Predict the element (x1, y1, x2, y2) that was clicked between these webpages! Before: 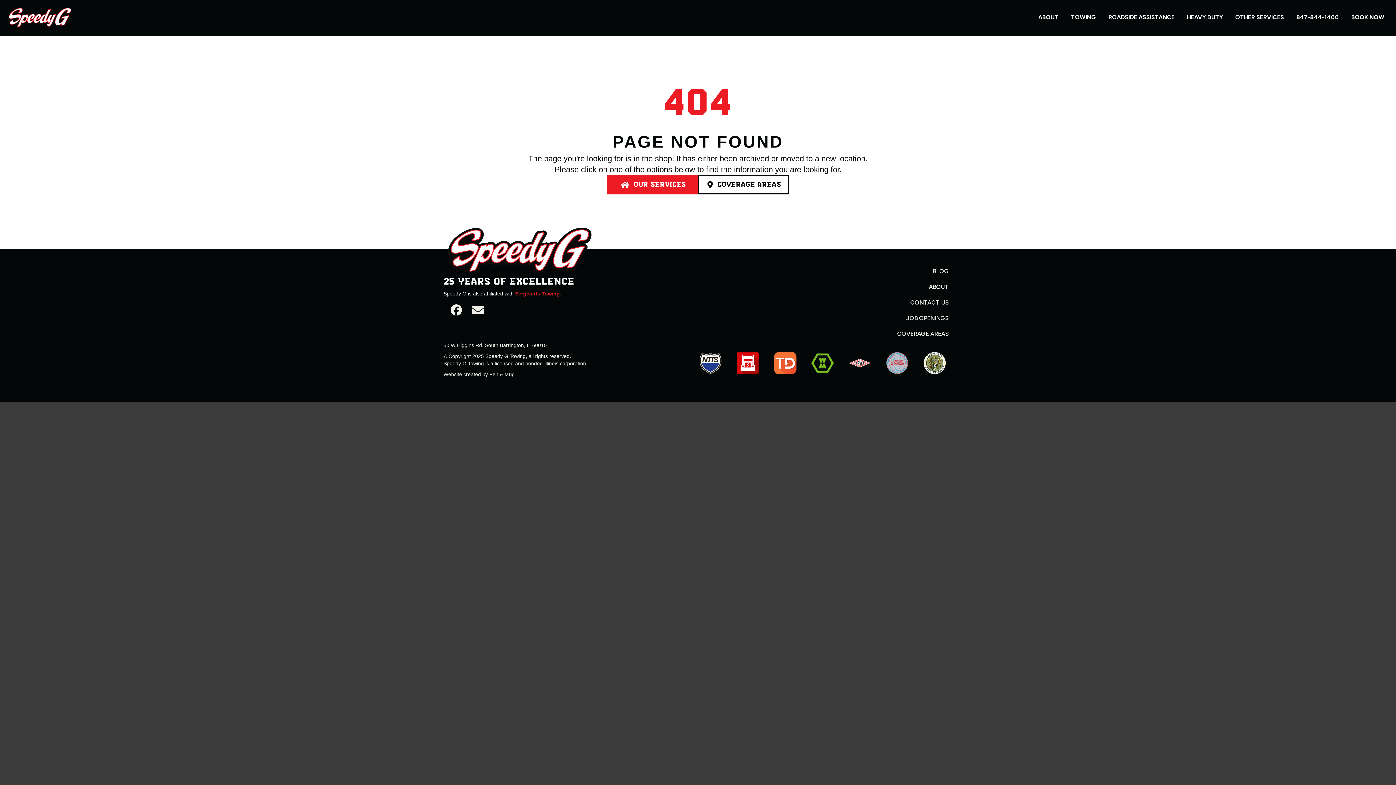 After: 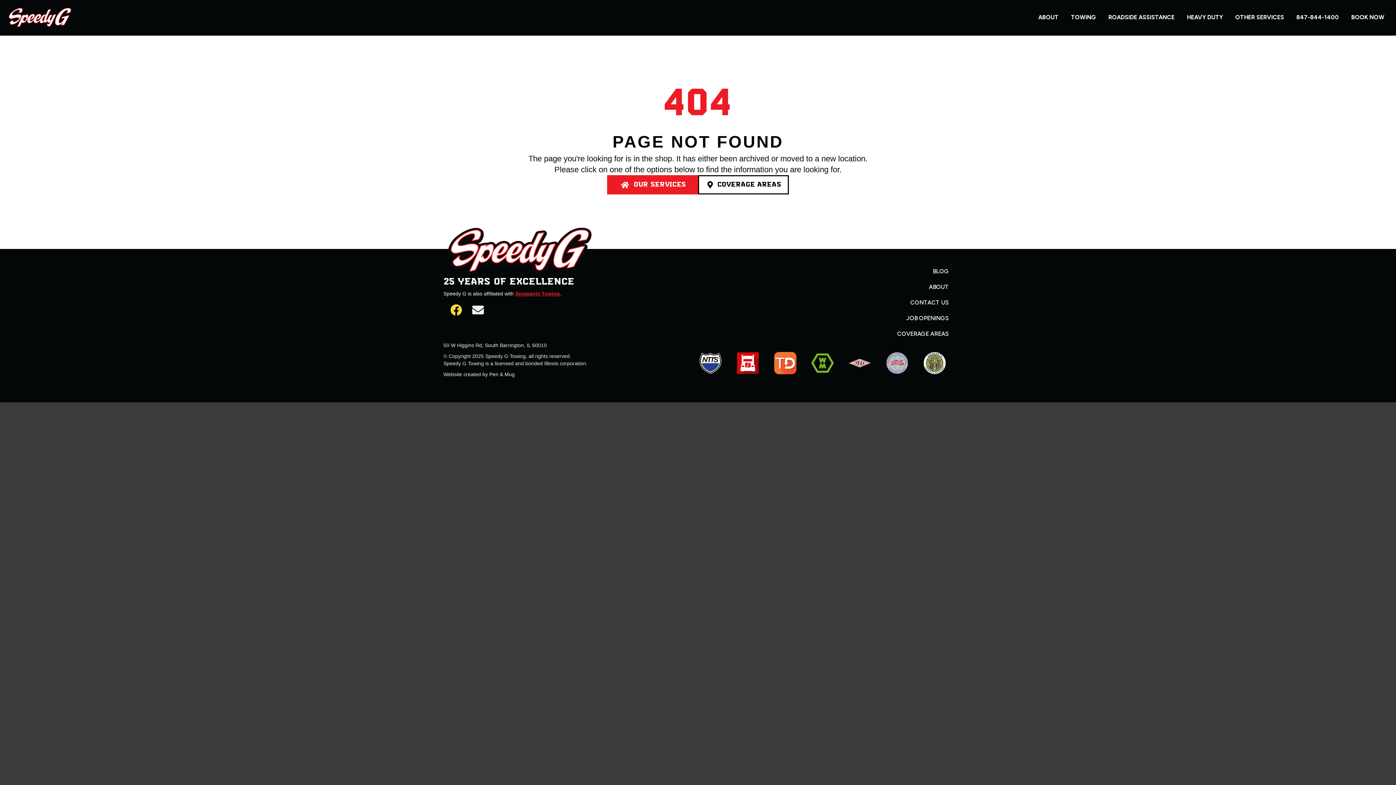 Action: bbox: (447, 301, 465, 319) label: Facebook